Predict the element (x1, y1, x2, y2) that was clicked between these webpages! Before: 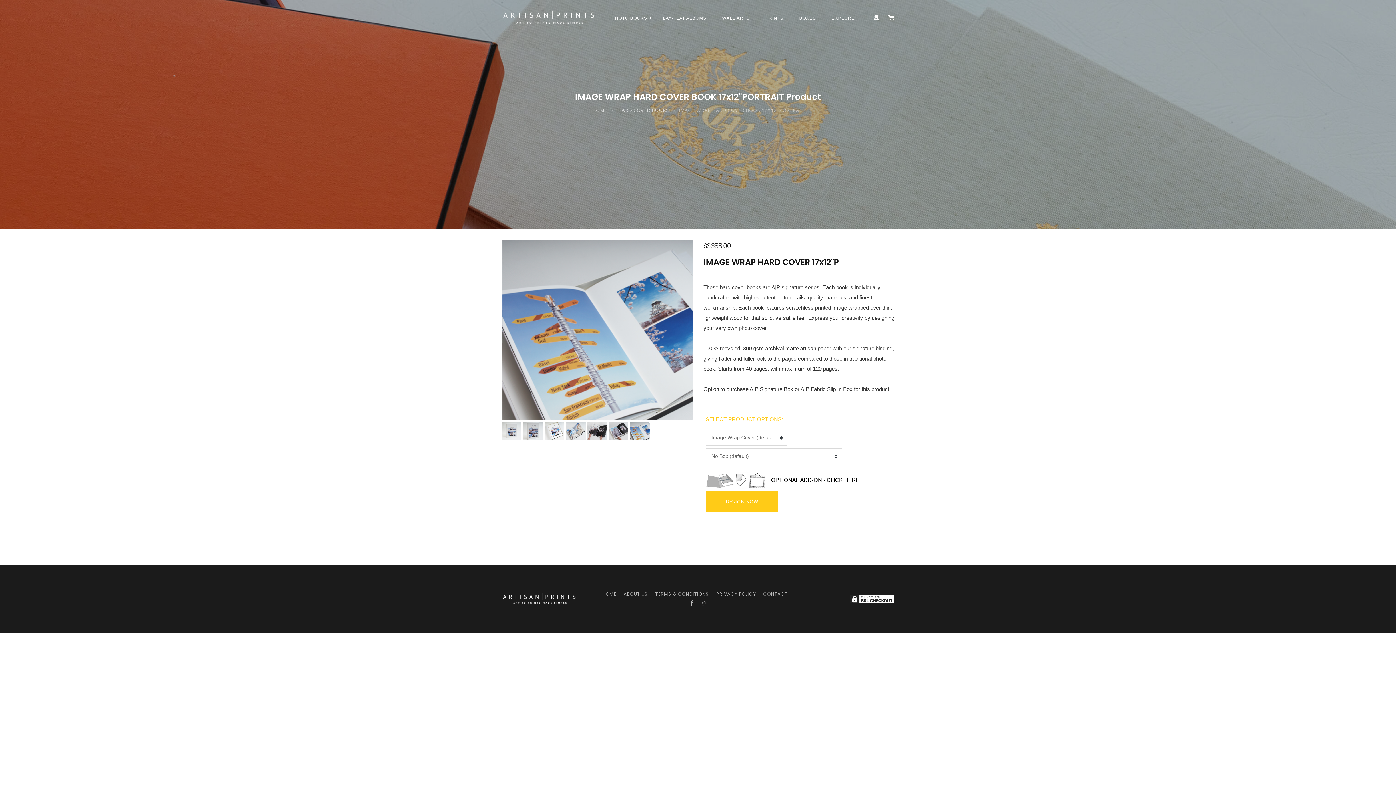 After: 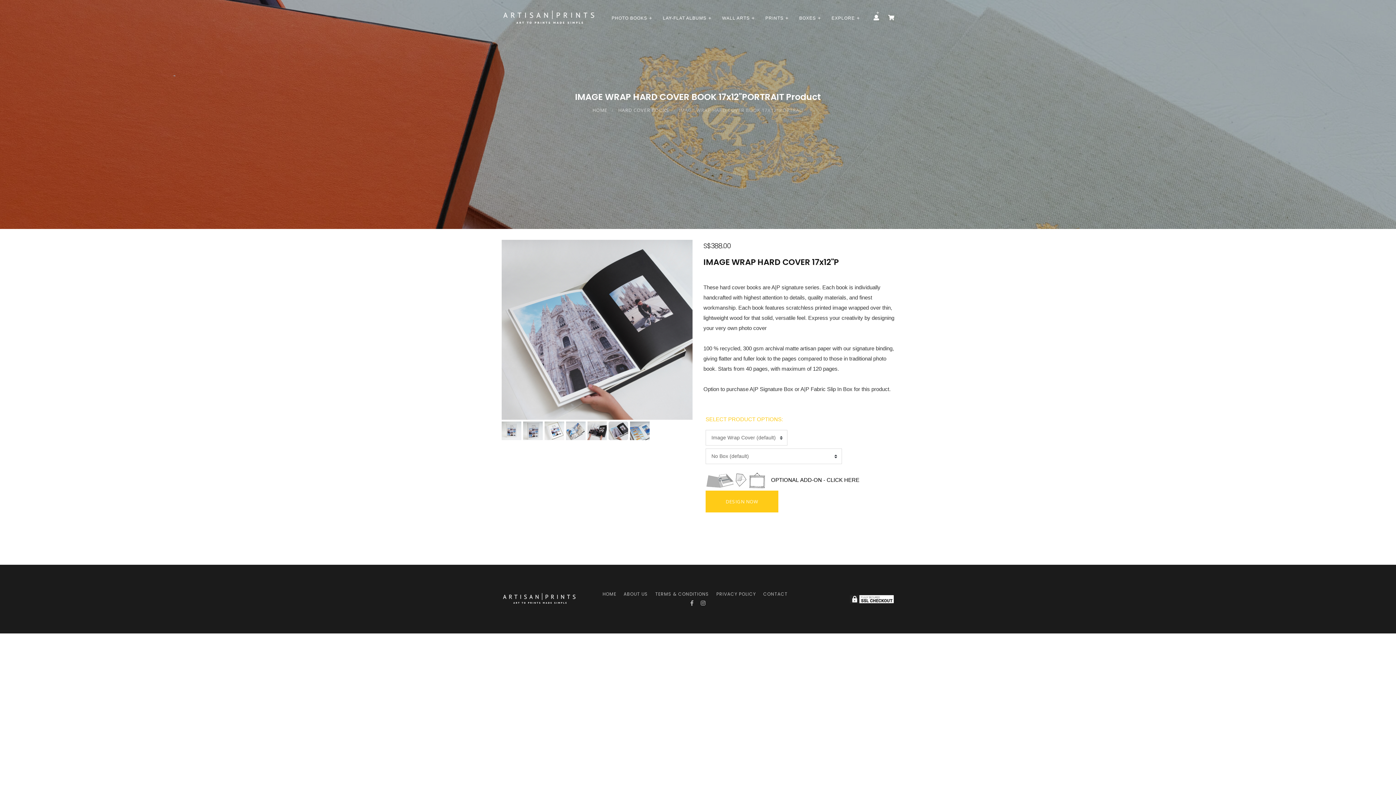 Action: bbox: (677, 324, 689, 335)